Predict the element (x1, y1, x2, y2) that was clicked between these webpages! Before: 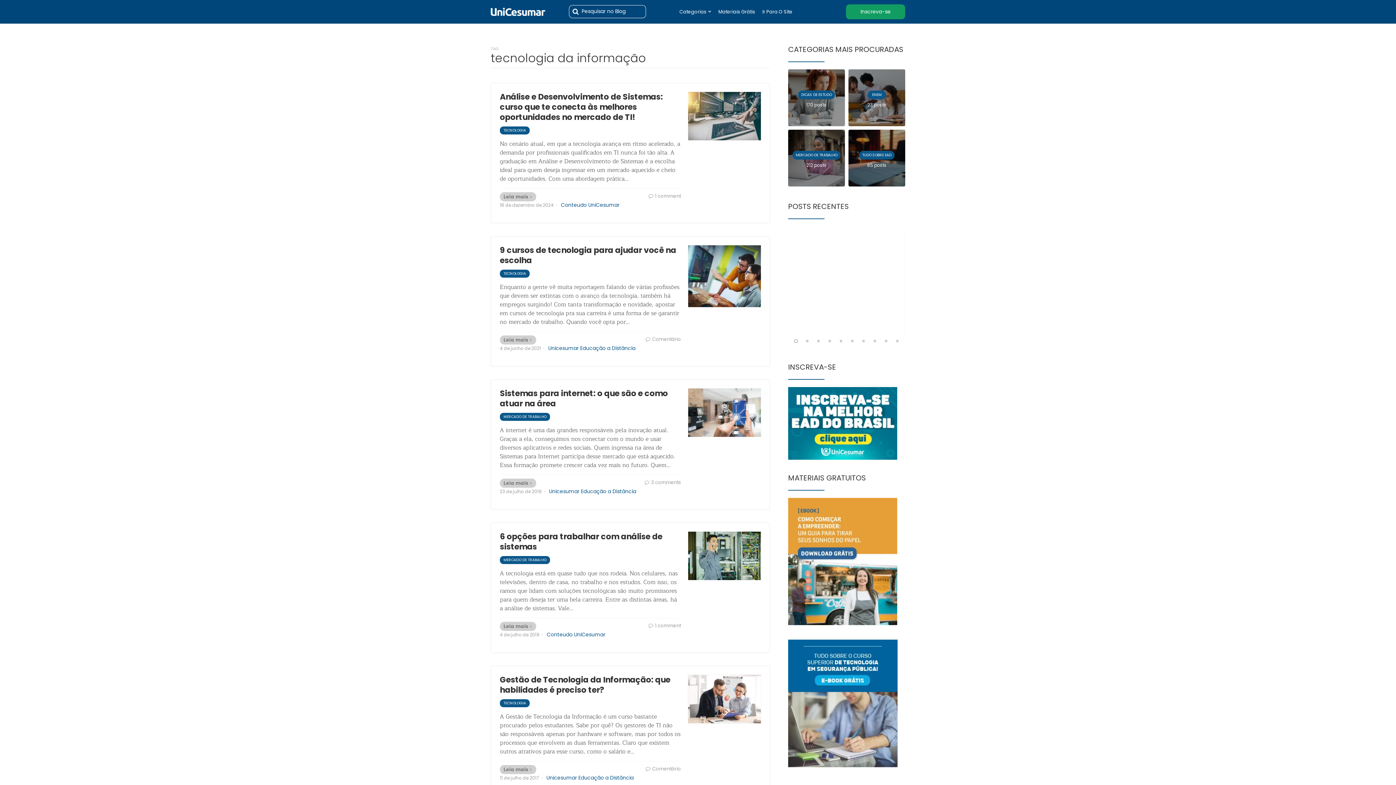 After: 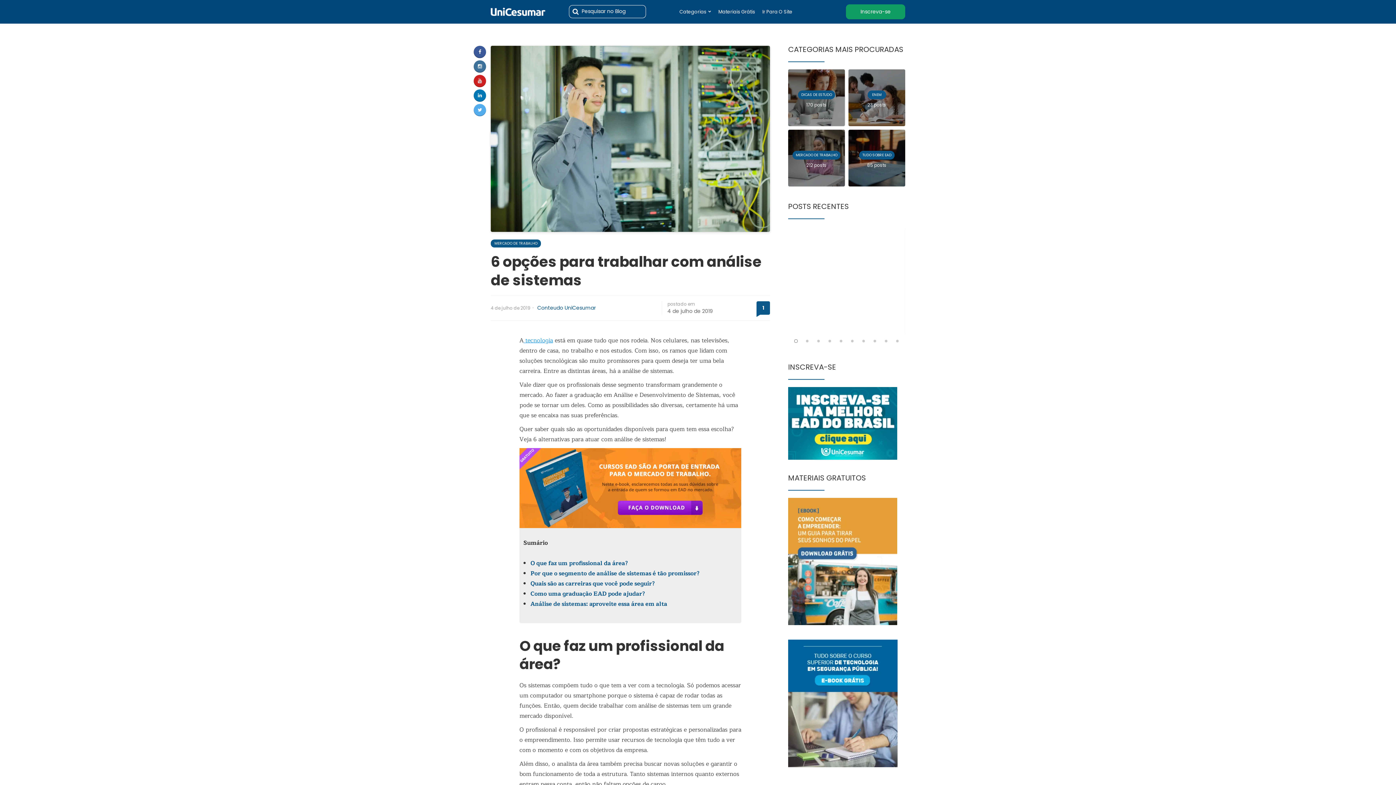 Action: label: 6 opções para trabalhar com análise de sistemas bbox: (500, 531, 662, 552)